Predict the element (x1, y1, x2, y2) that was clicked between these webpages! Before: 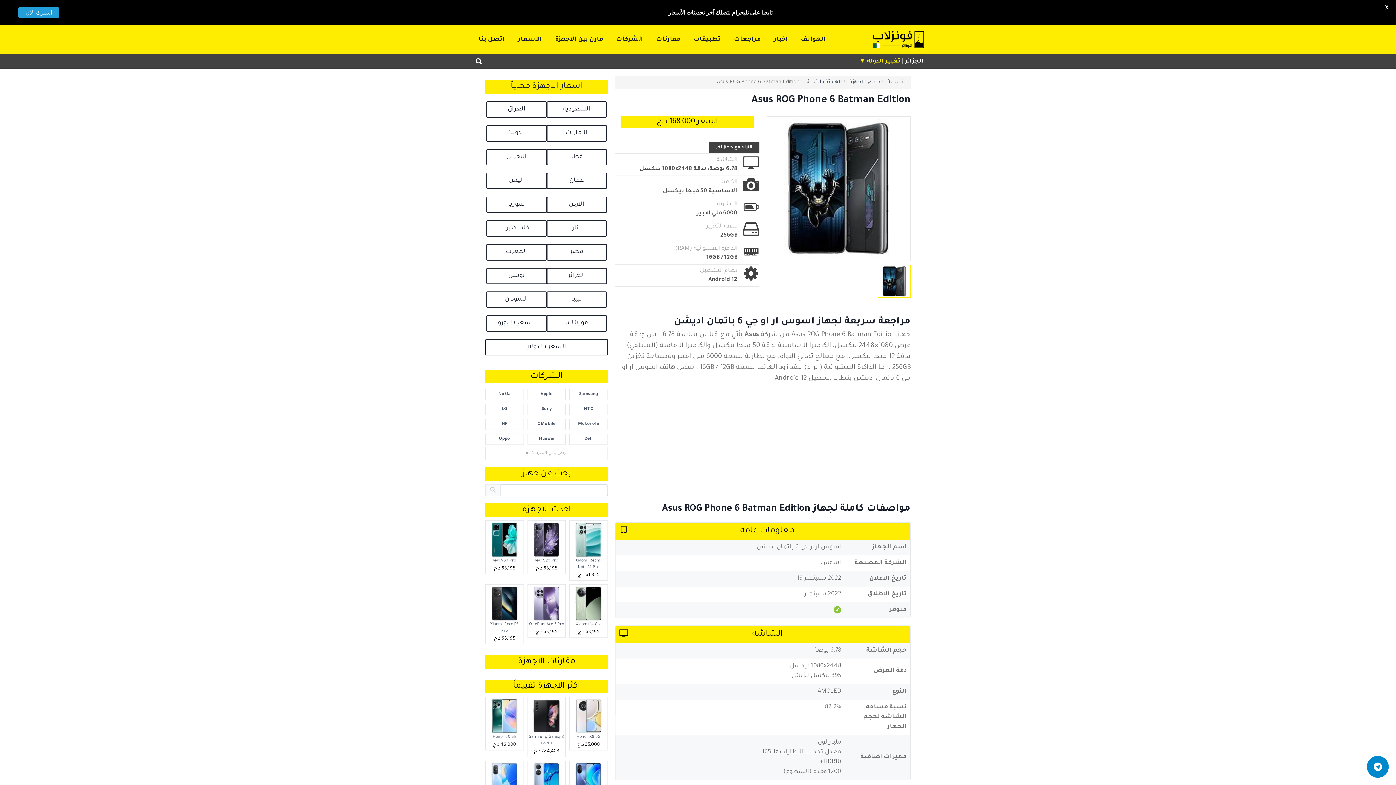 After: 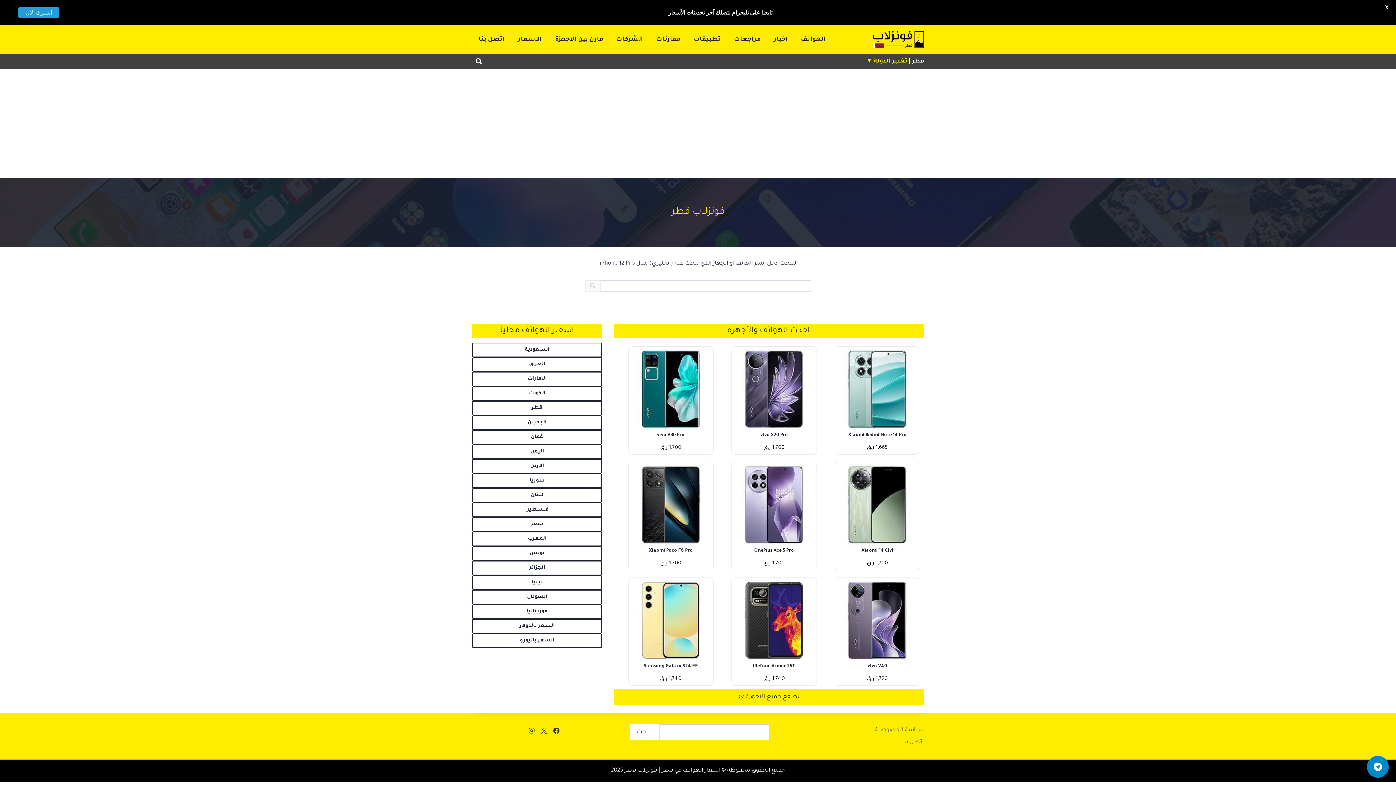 Action: bbox: (546, 149, 606, 165) label: قطر